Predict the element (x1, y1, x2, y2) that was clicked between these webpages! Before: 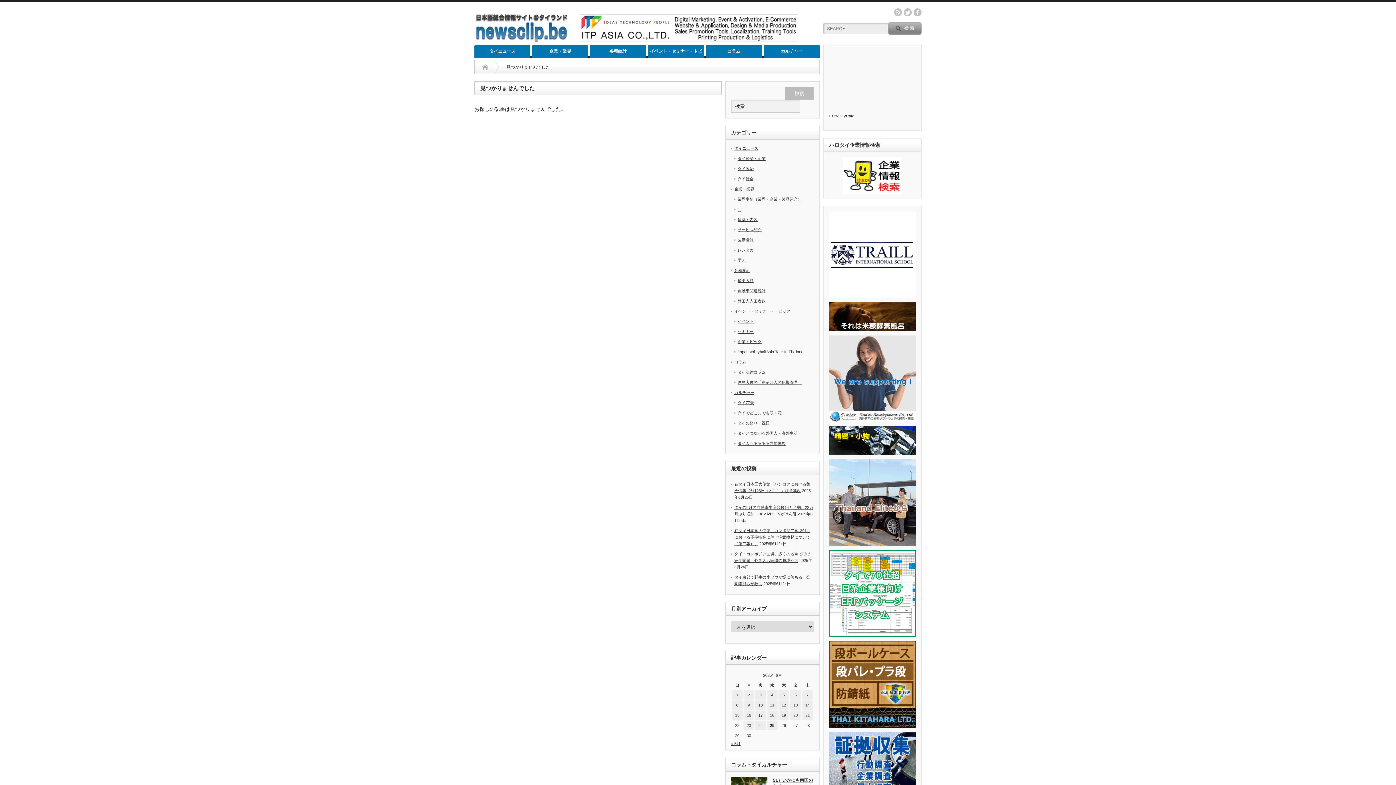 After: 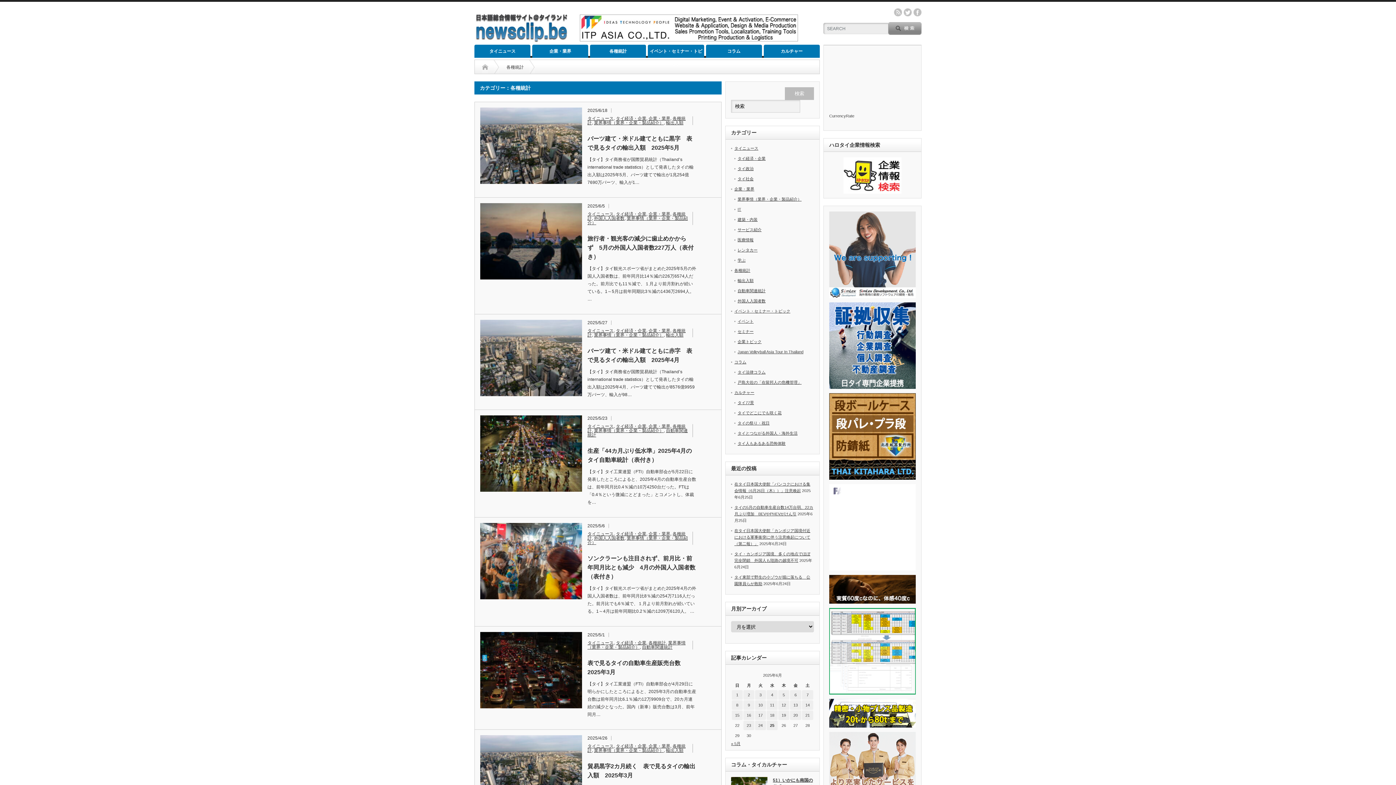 Action: label: 各種統計 bbox: (590, 44, 646, 57)